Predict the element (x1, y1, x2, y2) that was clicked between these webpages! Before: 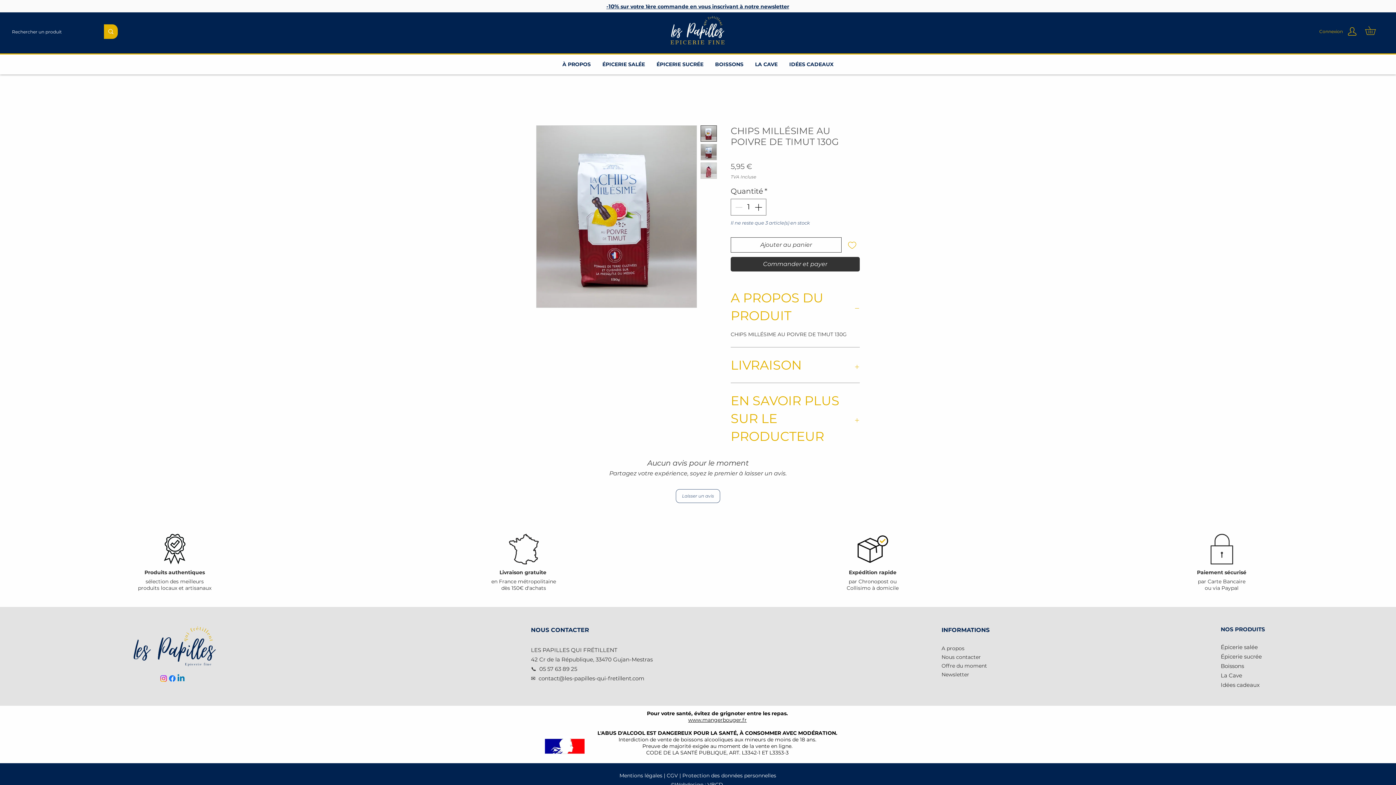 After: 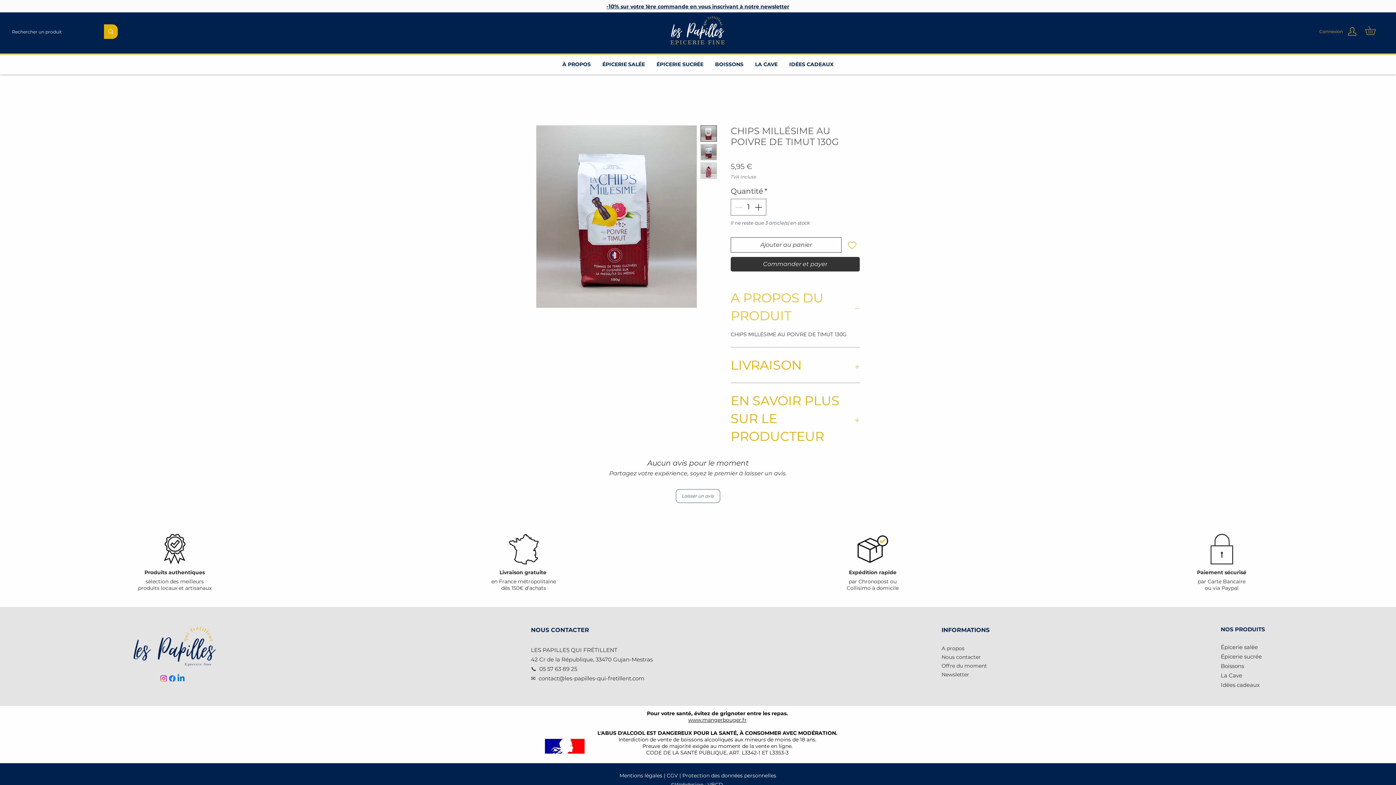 Action: label: A PROPOS DU PRODUIT bbox: (730, 289, 860, 324)